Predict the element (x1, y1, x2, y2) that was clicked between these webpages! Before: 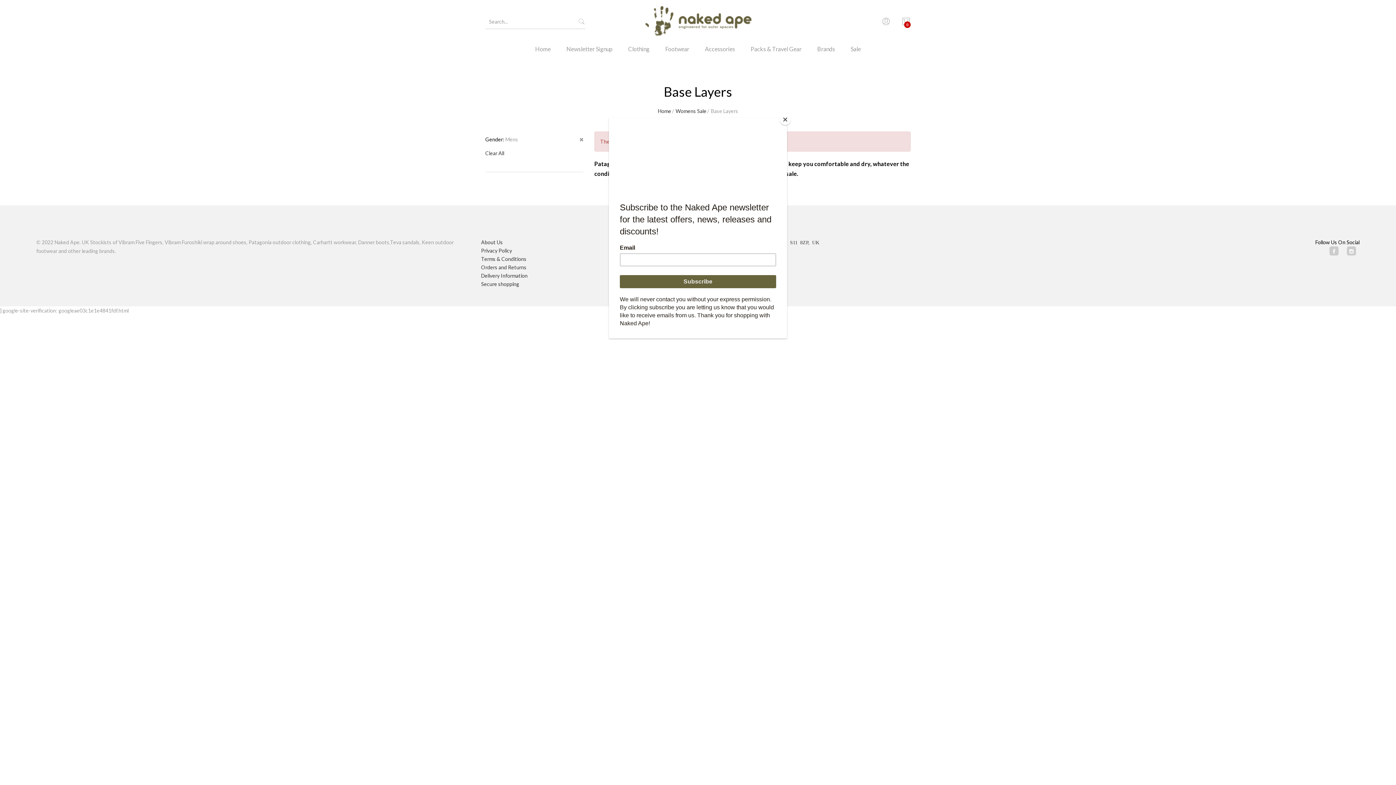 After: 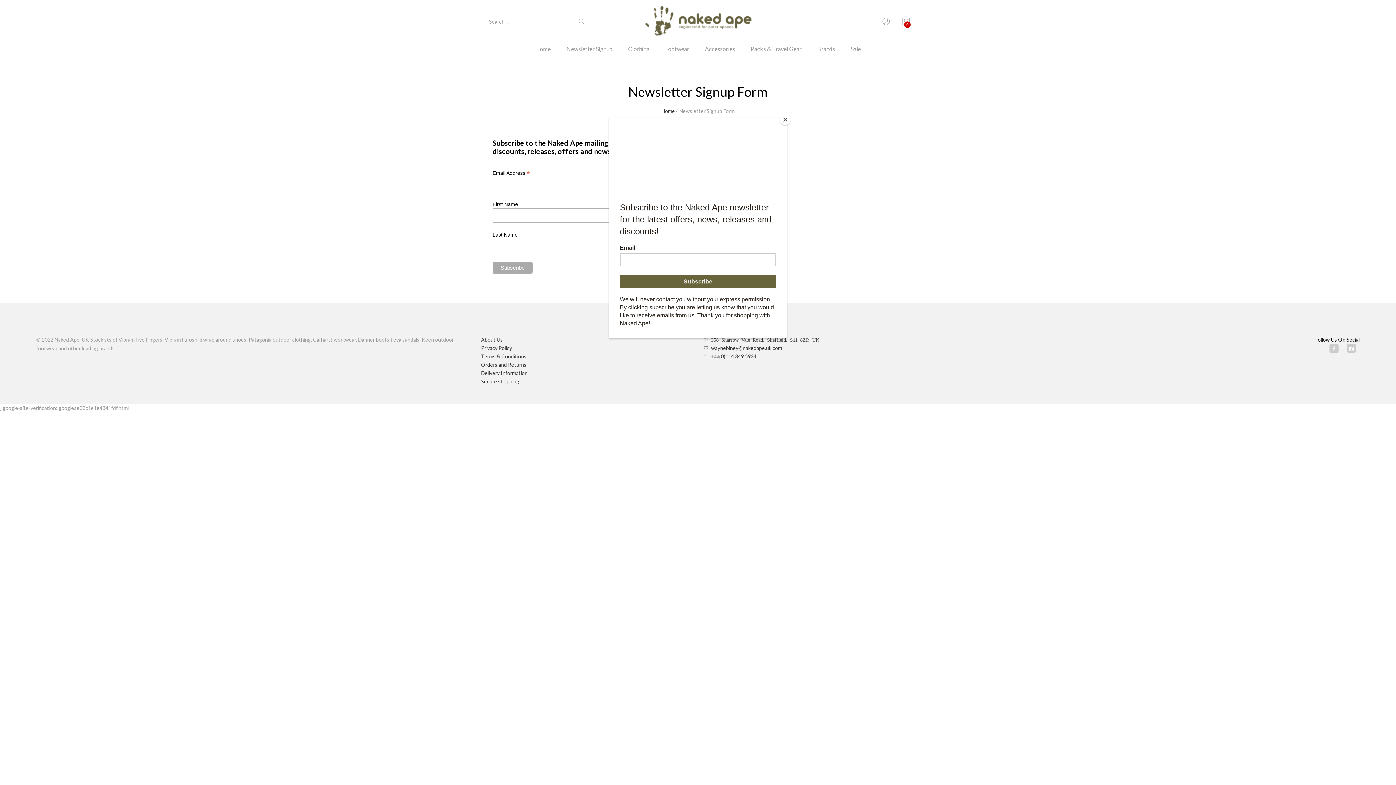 Action: label: Newsletter Signup bbox: (559, 43, 620, 64)